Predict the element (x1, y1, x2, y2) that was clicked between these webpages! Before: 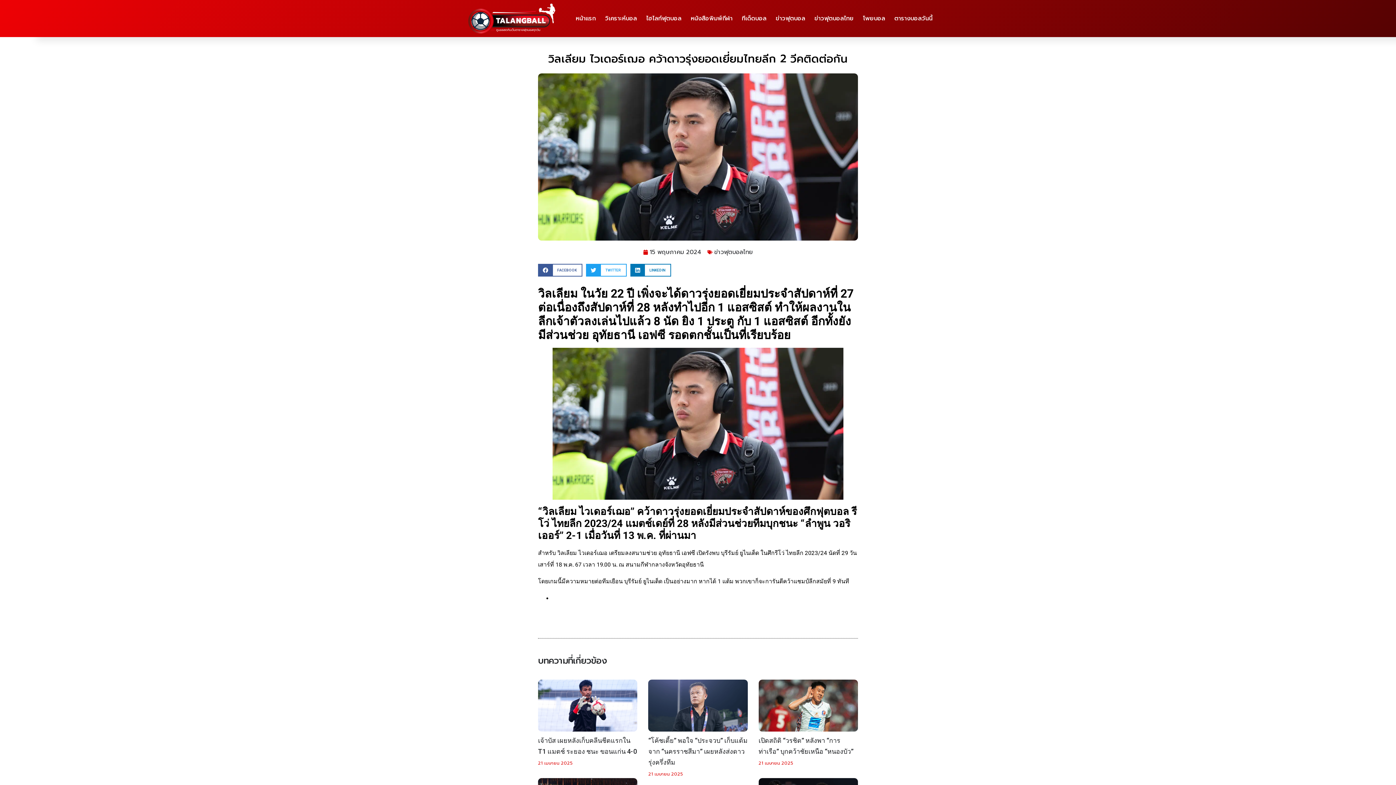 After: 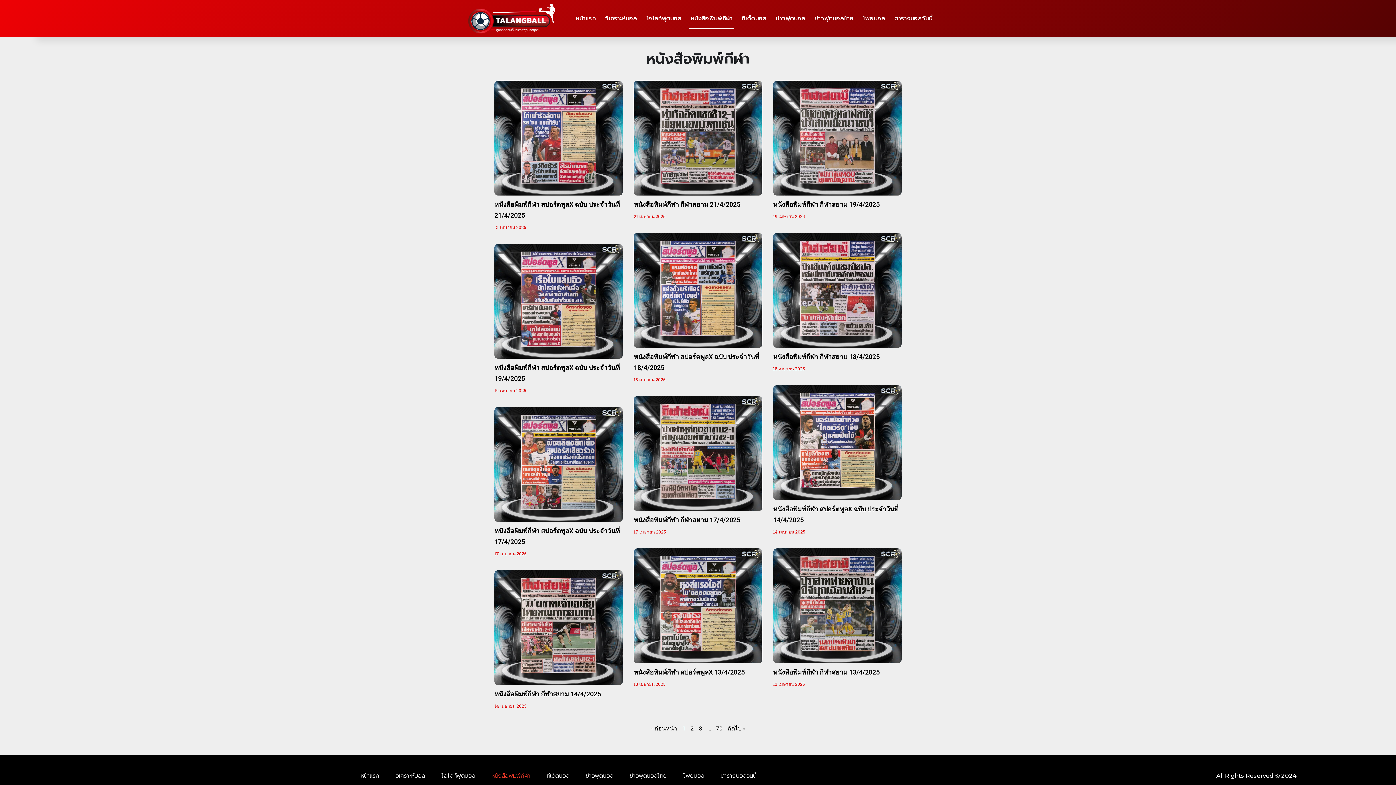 Action: label: หนังสือพิมพ์กีฬา bbox: (689, 8, 734, 29)